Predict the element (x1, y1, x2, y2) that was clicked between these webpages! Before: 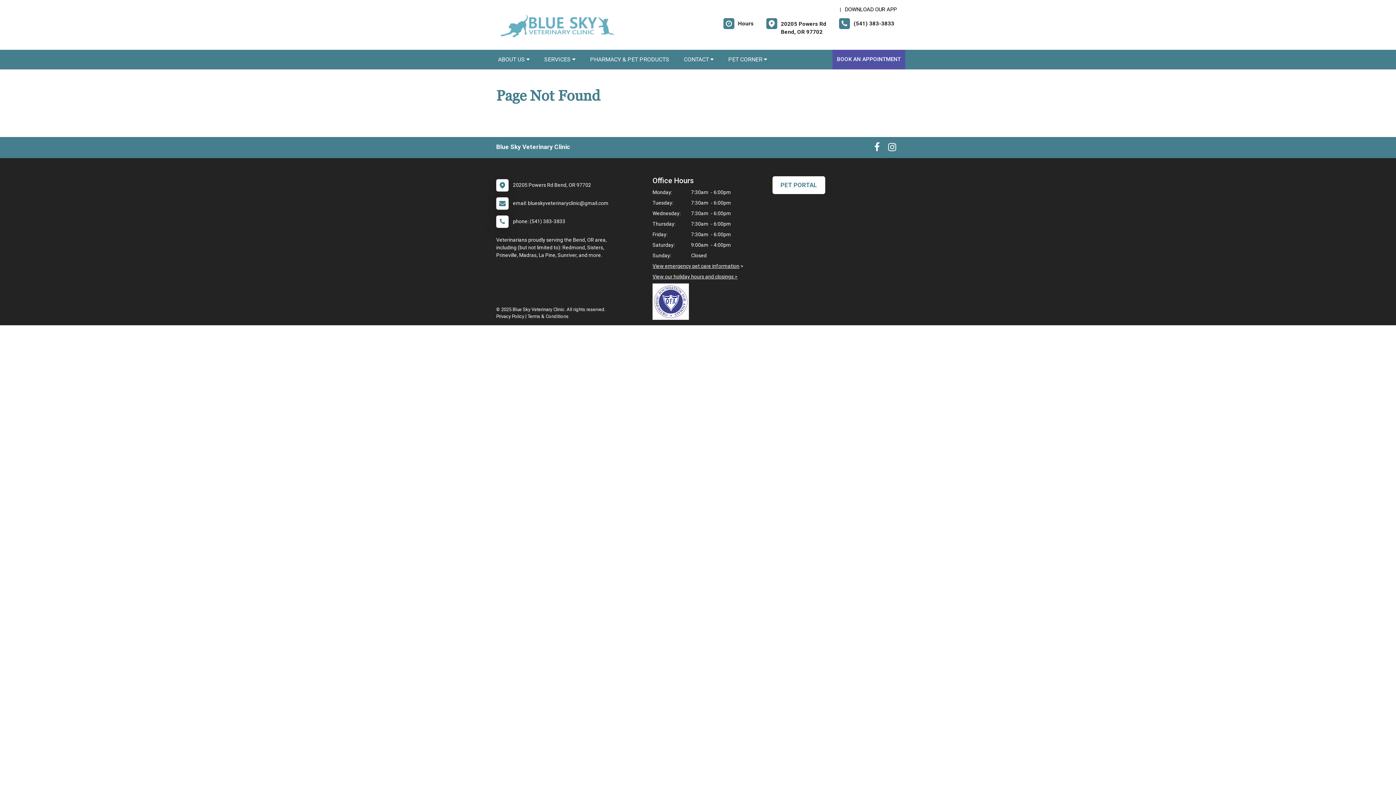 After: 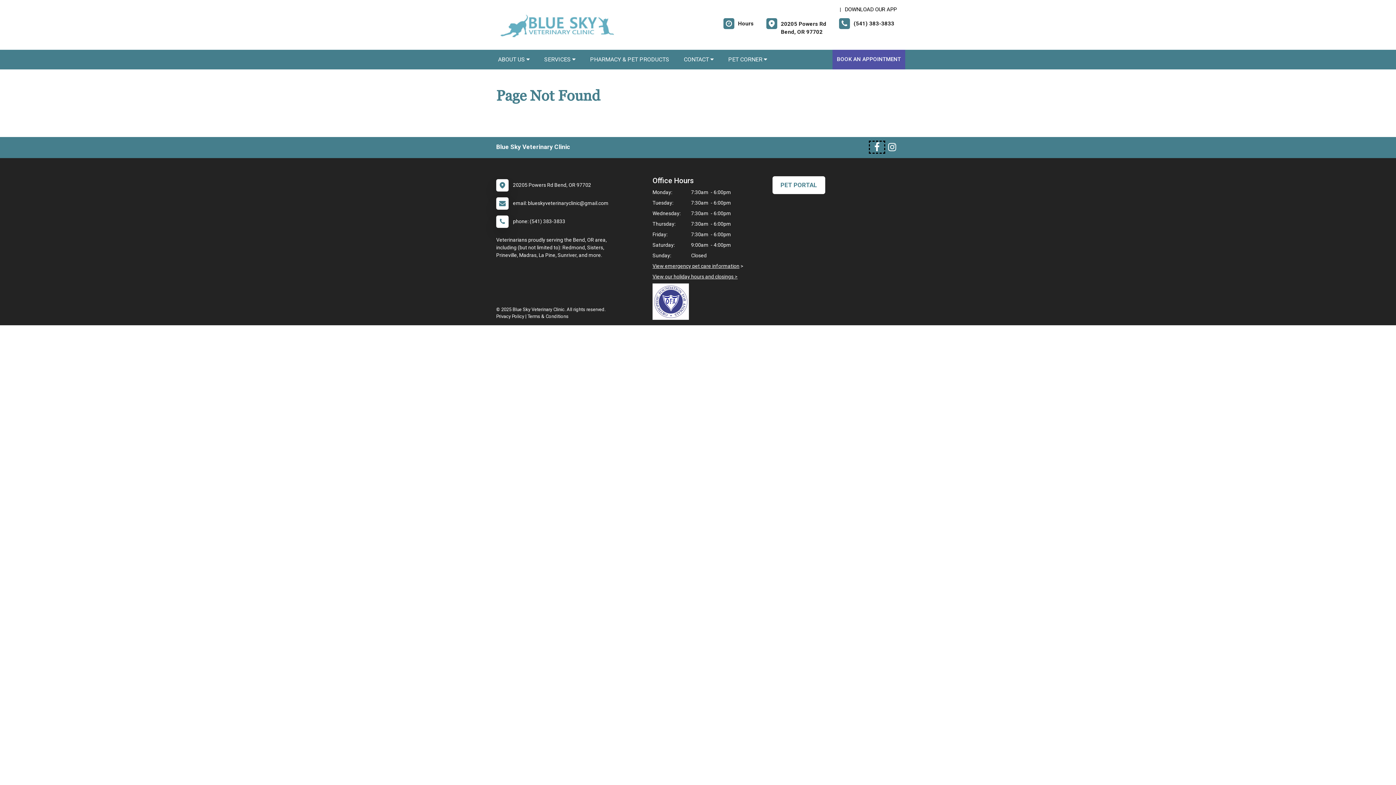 Action: bbox: (870, 145, 883, 151) label: New window to Facebook